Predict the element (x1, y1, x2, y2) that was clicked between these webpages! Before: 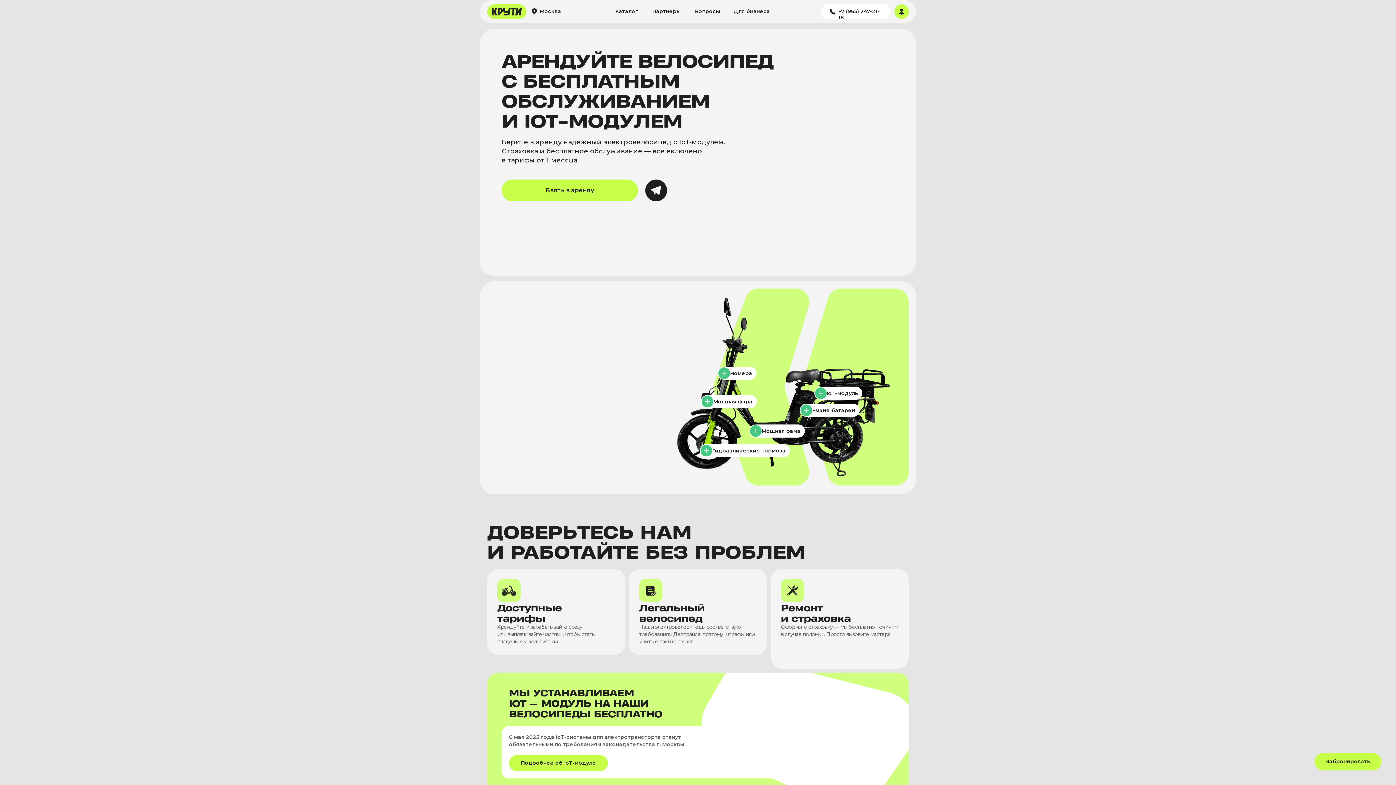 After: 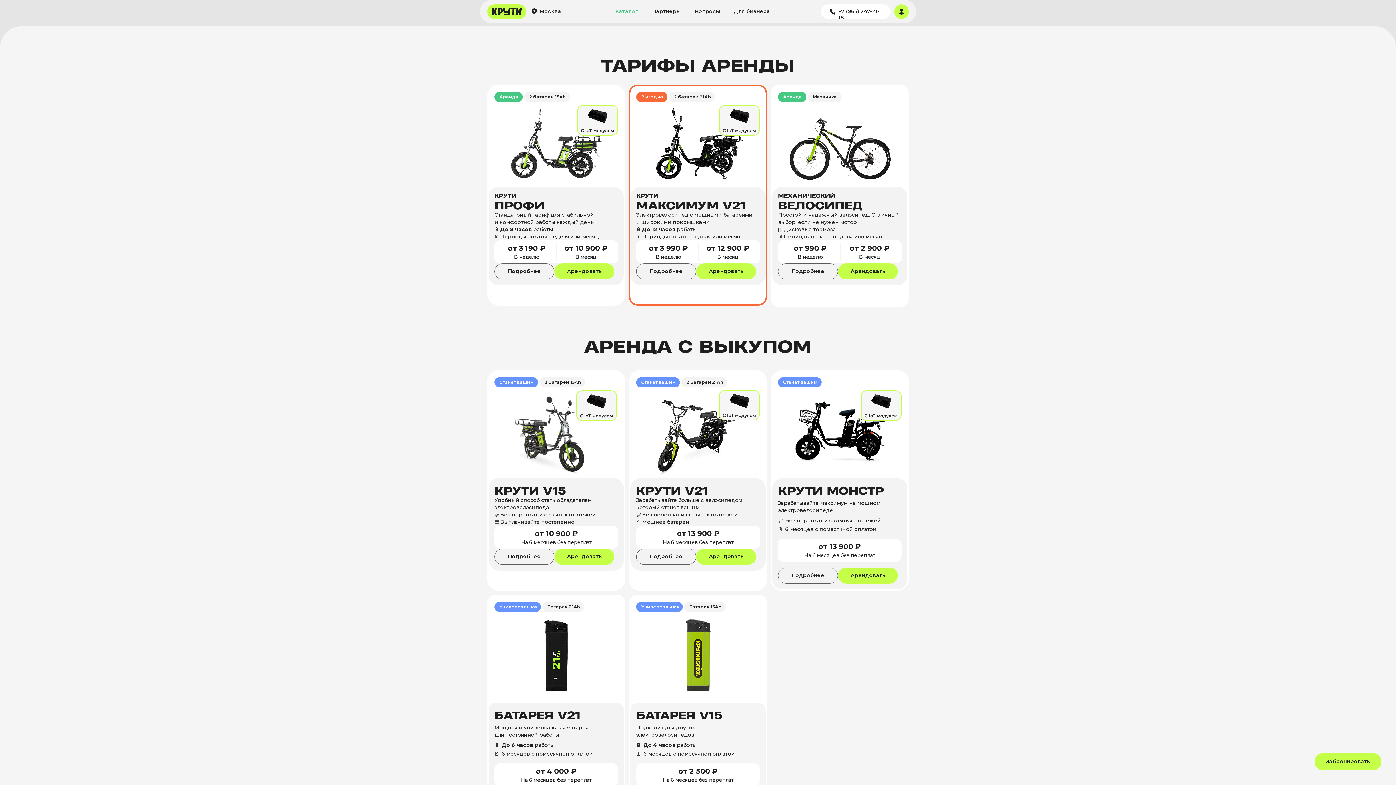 Action: label: Каталог bbox: (608, 4, 645, 18)